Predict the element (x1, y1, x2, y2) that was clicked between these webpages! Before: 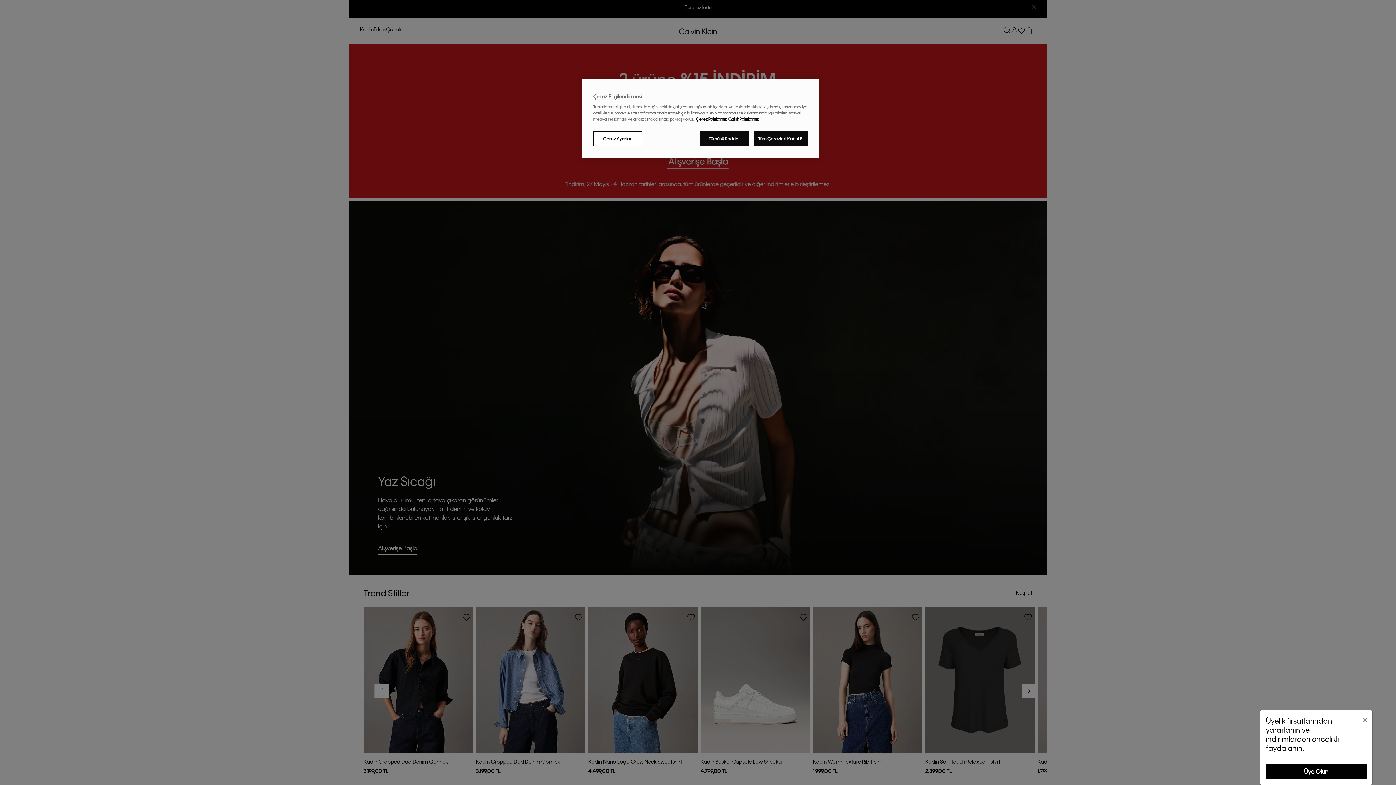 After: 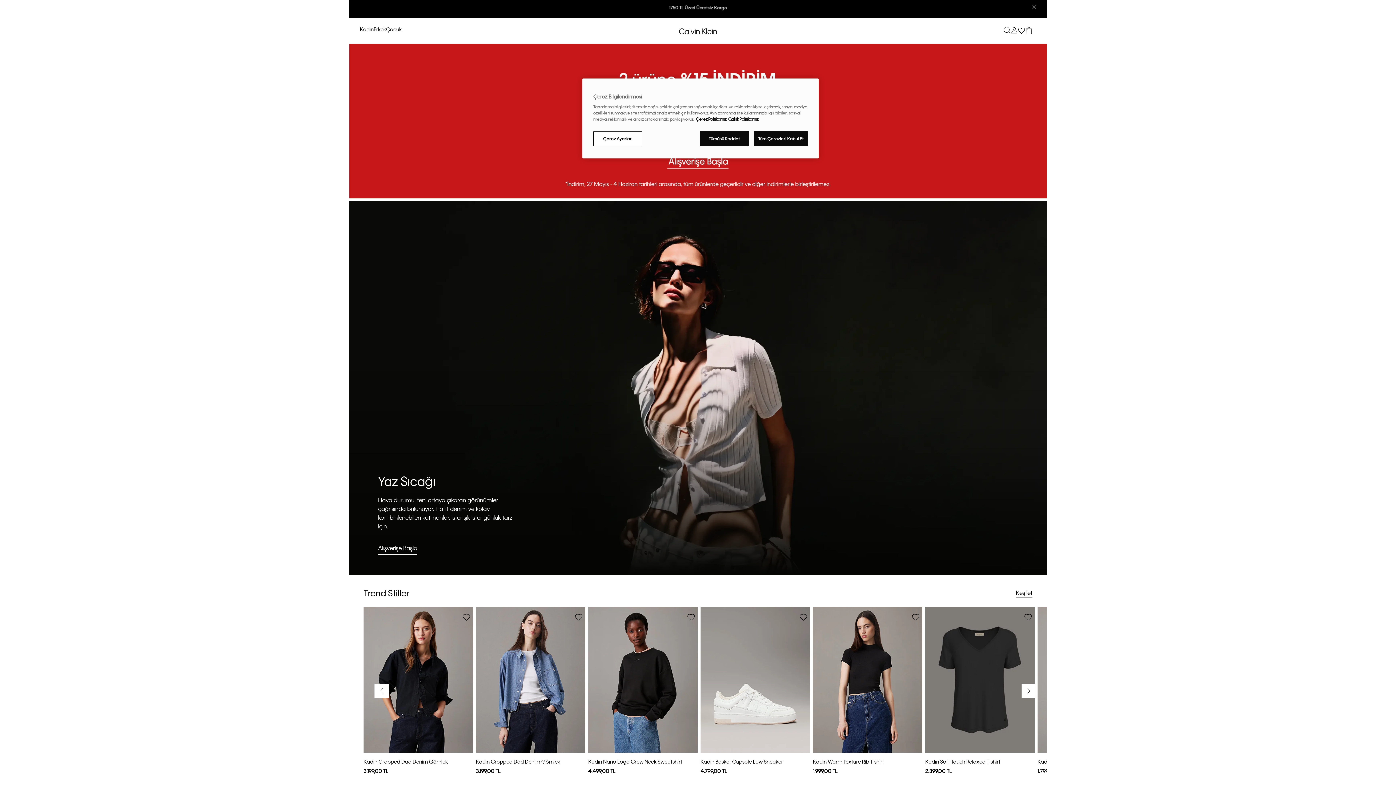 Action: label: Close bbox: (1357, 710, 1372, 729)